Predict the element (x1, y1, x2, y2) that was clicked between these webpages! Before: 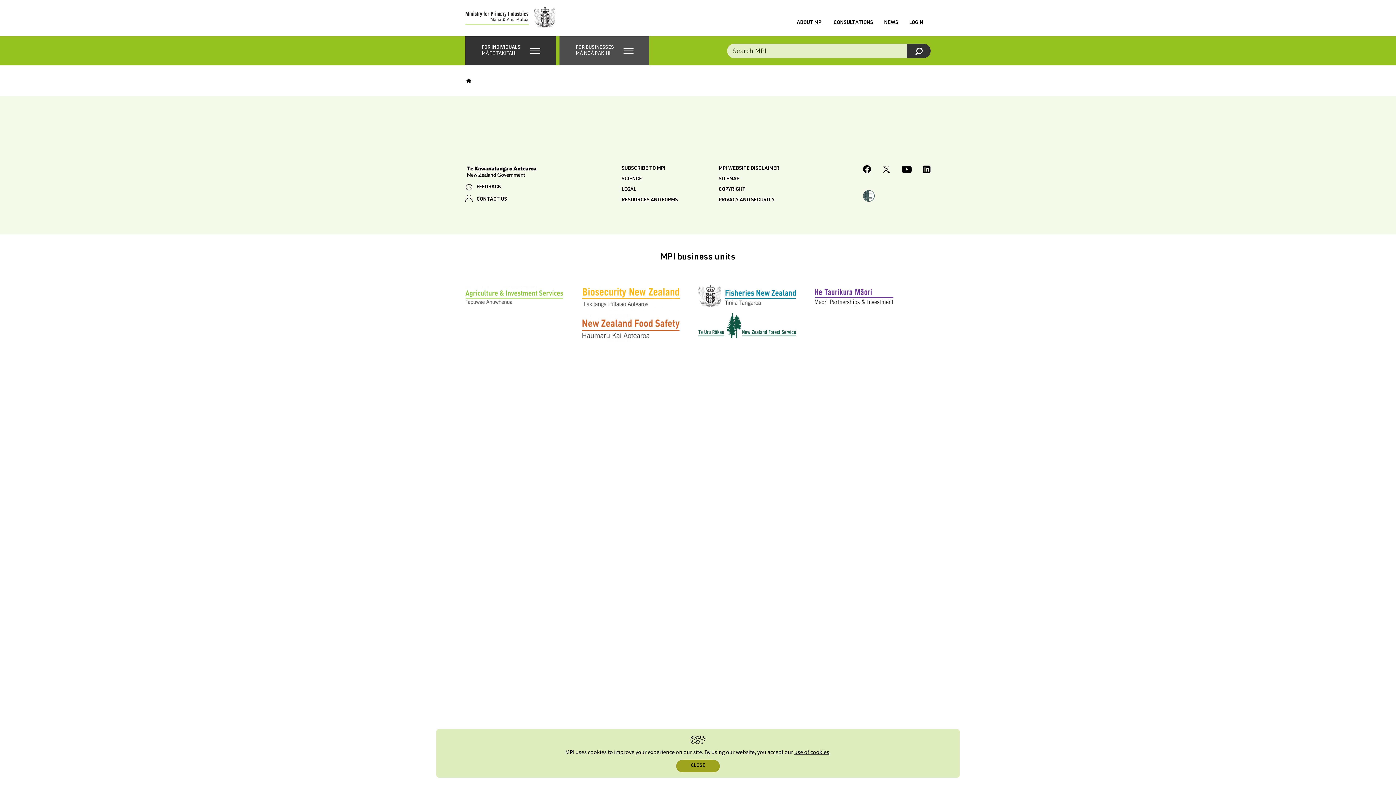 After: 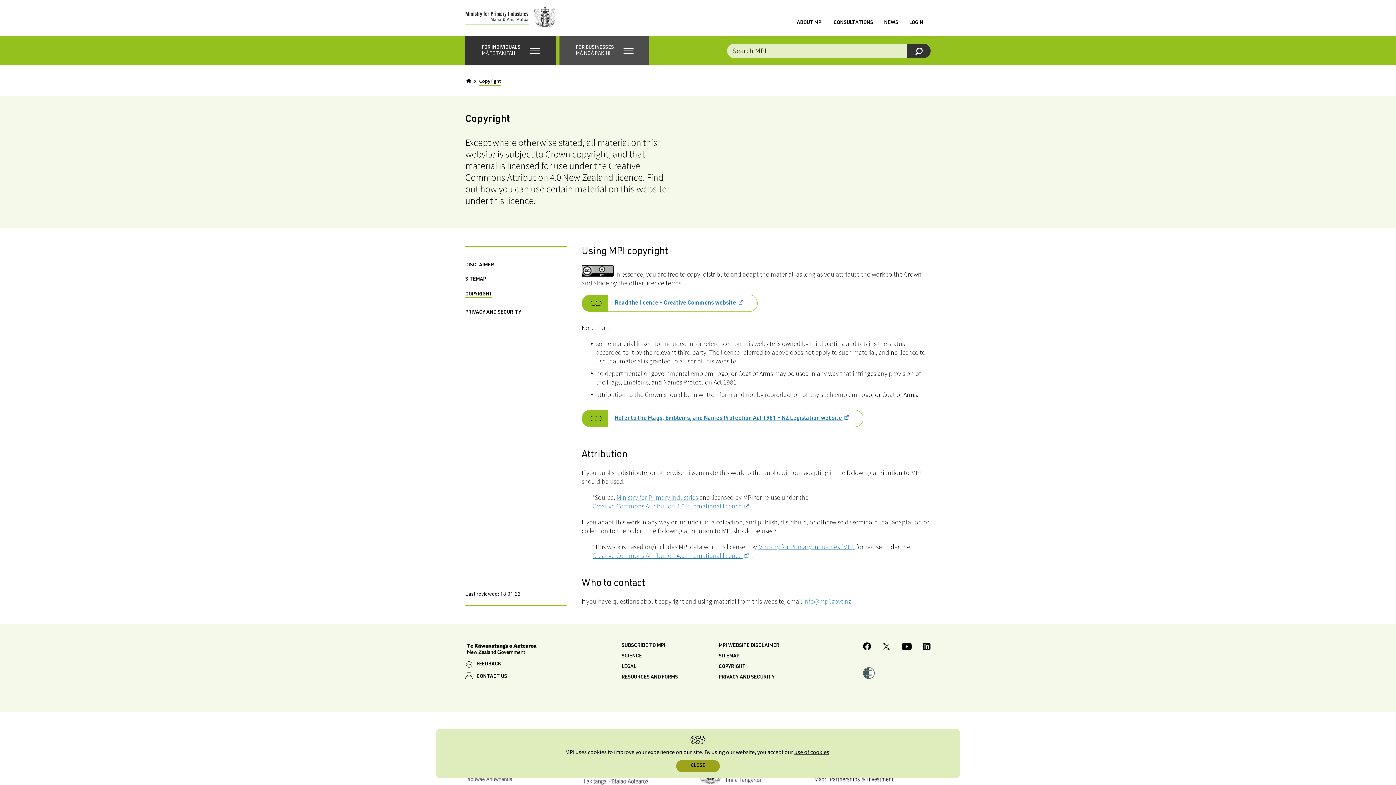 Action: label: COPYRIGHT bbox: (718, 187, 745, 192)